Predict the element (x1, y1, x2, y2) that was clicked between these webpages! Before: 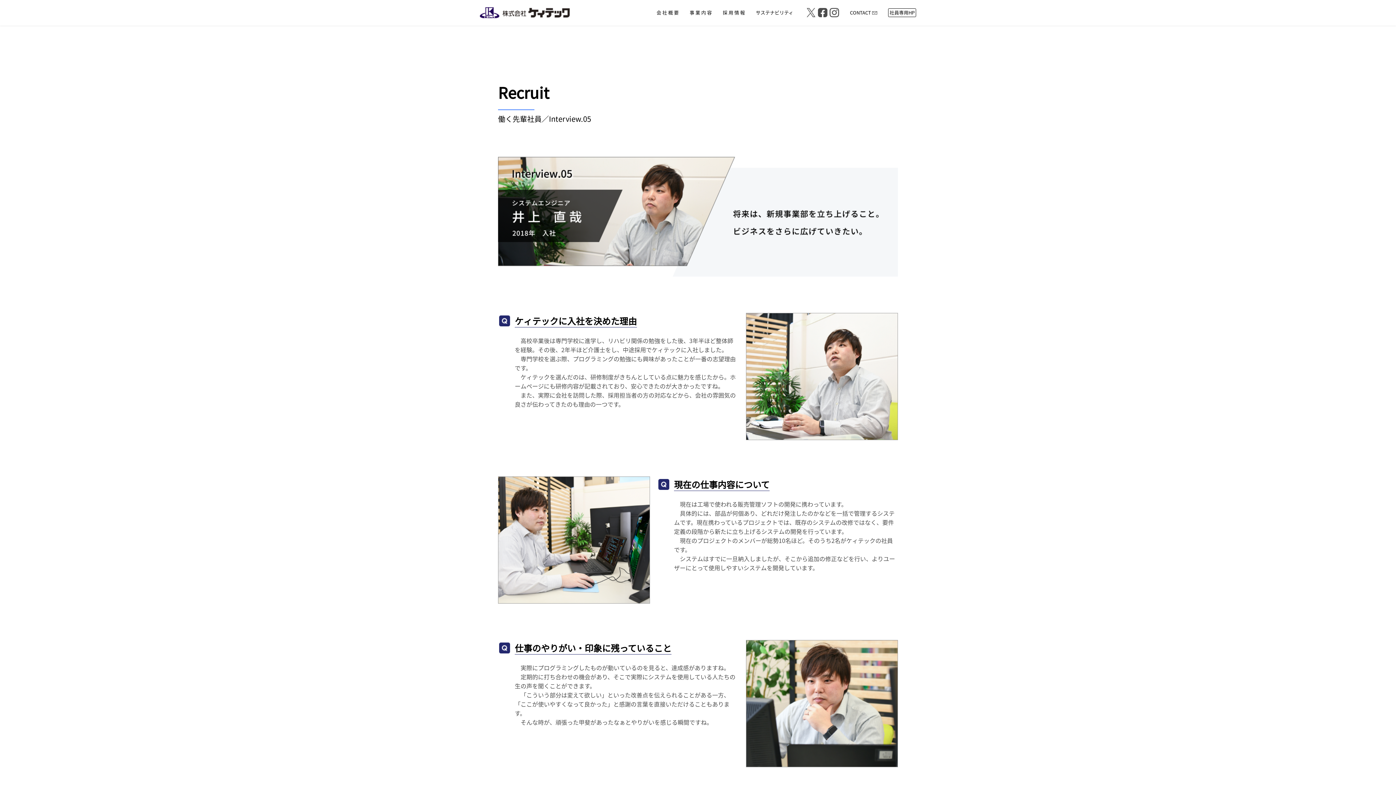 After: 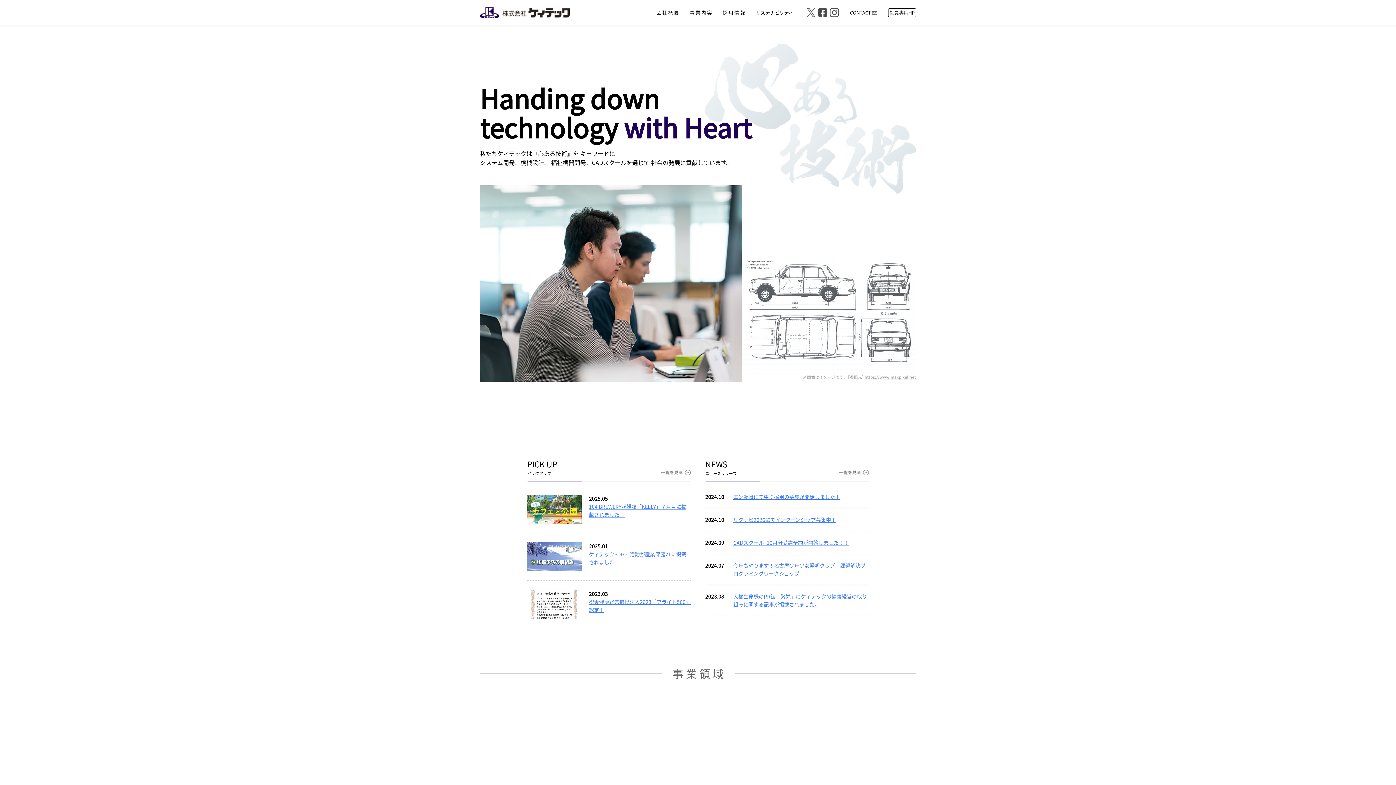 Action: bbox: (480, 7, 569, 16)